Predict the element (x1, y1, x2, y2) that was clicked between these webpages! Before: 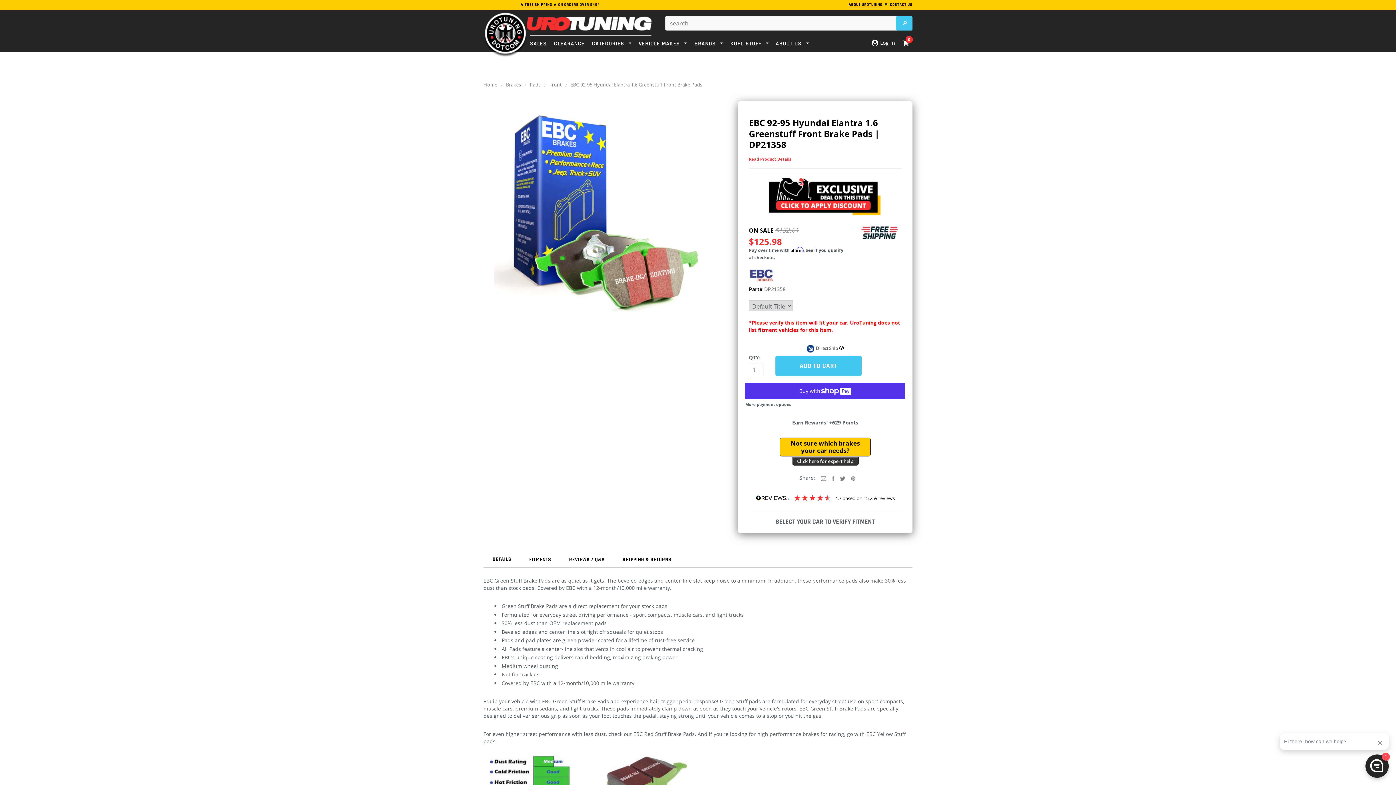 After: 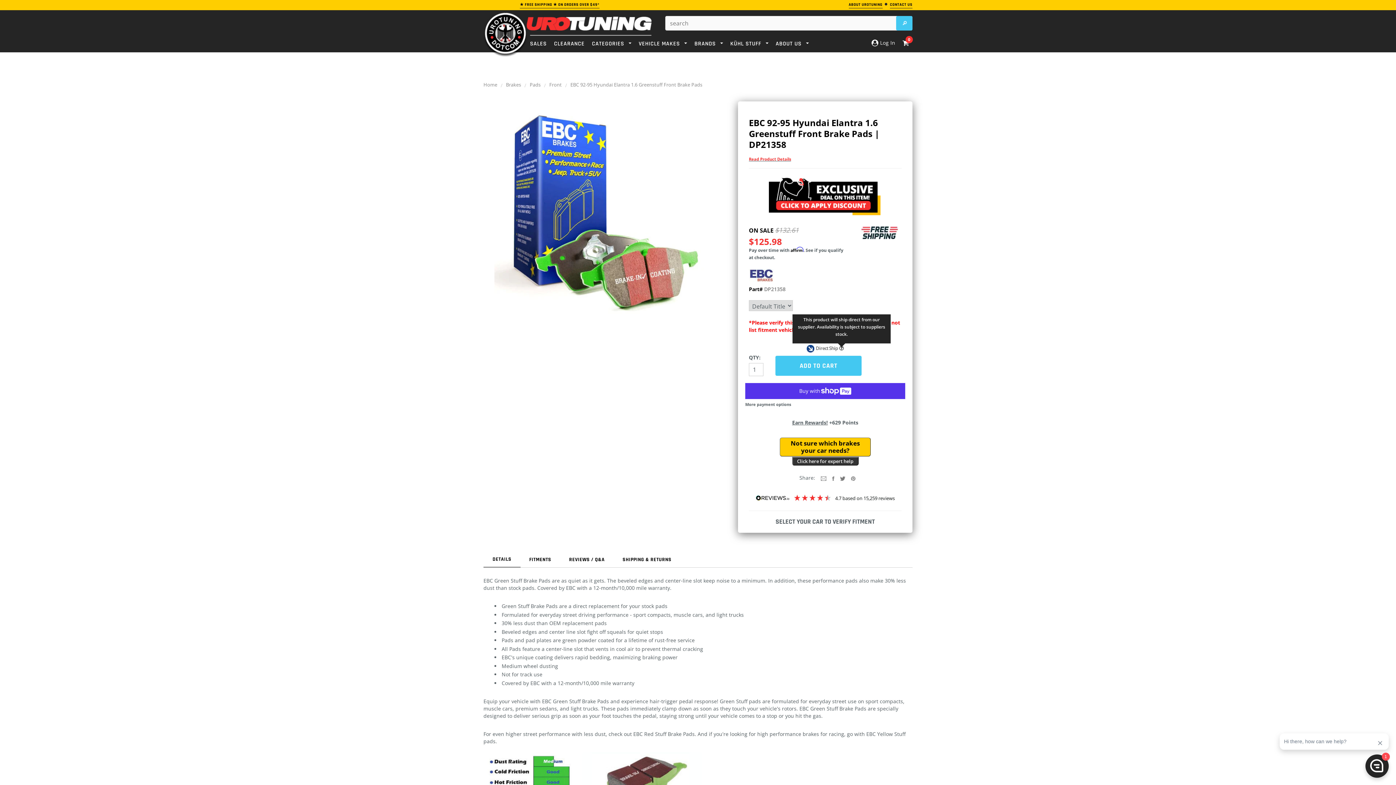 Action: bbox: (839, 345, 843, 351)